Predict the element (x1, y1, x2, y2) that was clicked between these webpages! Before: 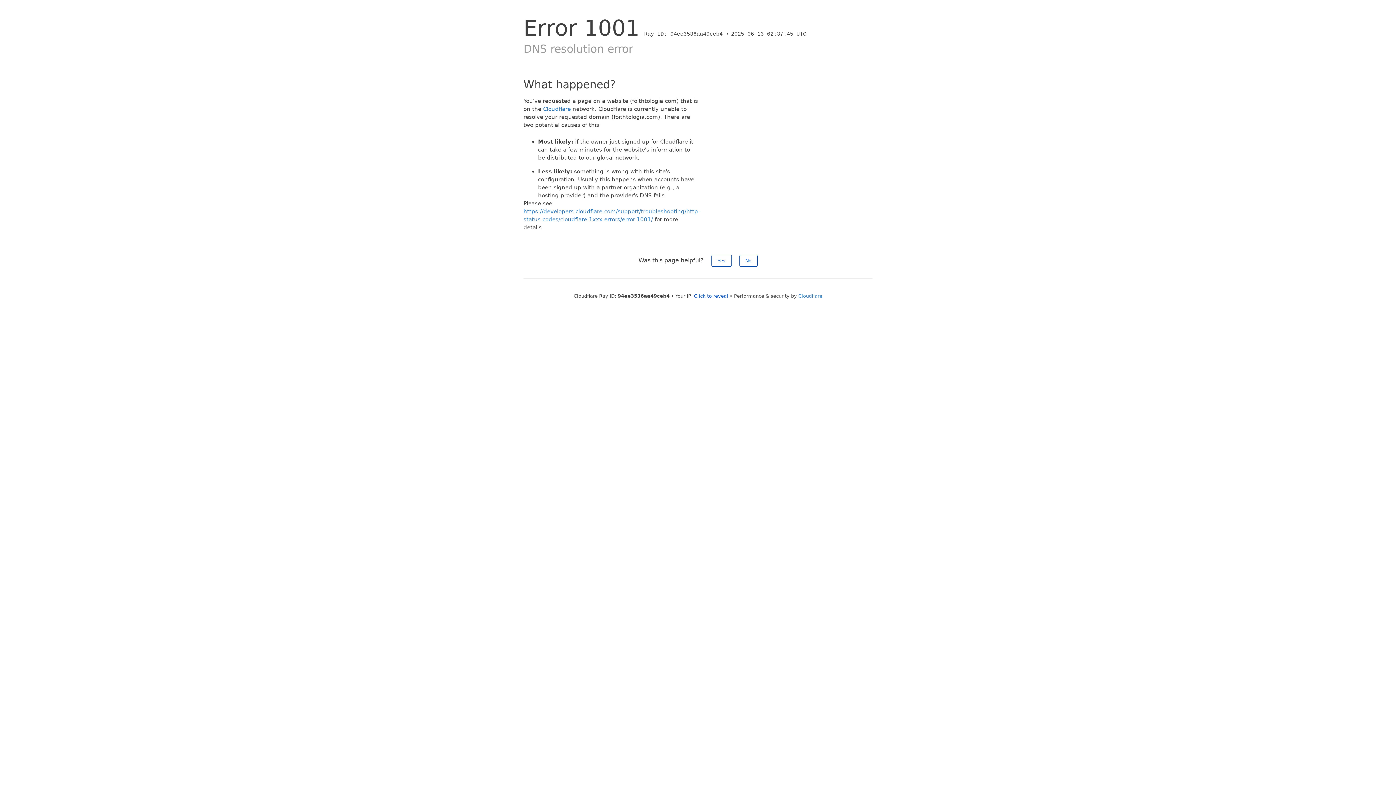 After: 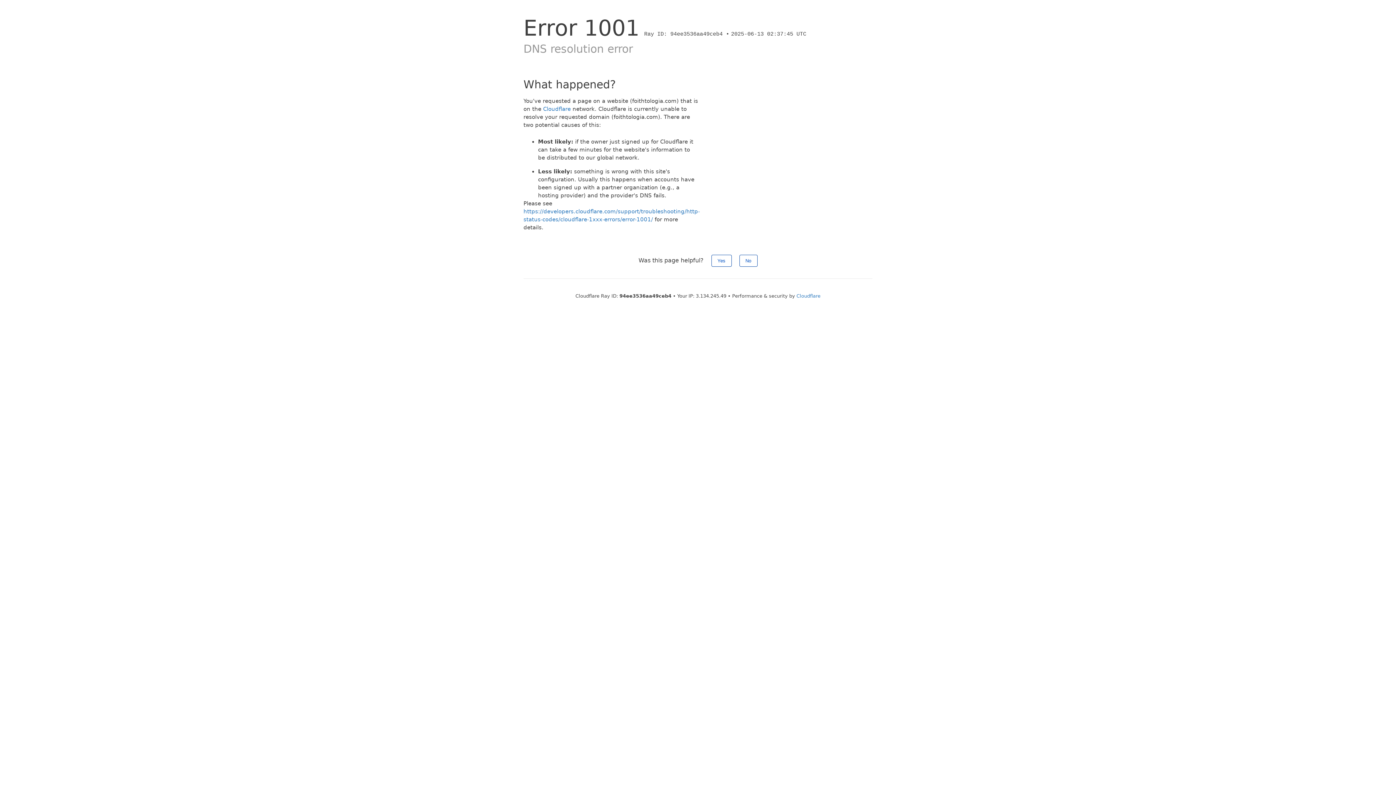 Action: bbox: (694, 293, 728, 298) label: Click to reveal